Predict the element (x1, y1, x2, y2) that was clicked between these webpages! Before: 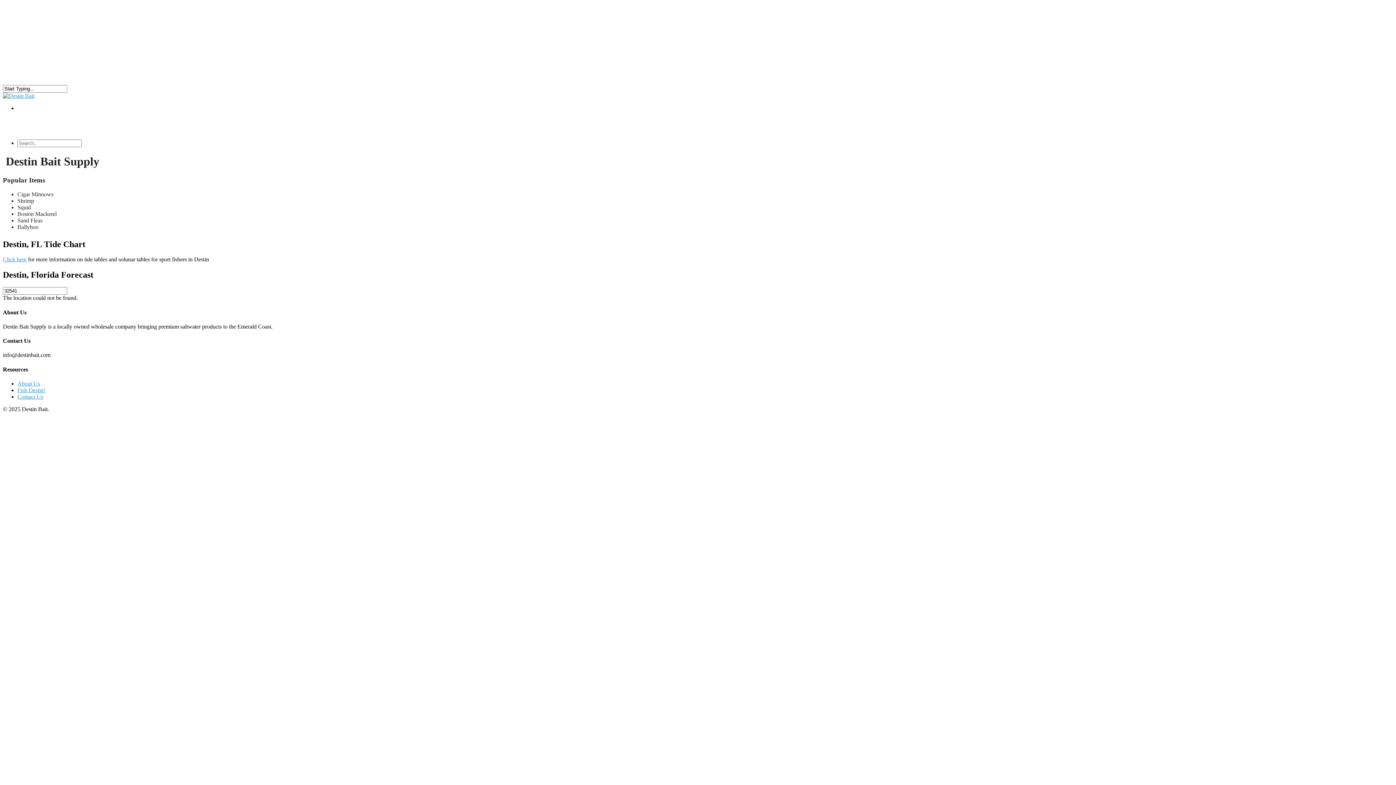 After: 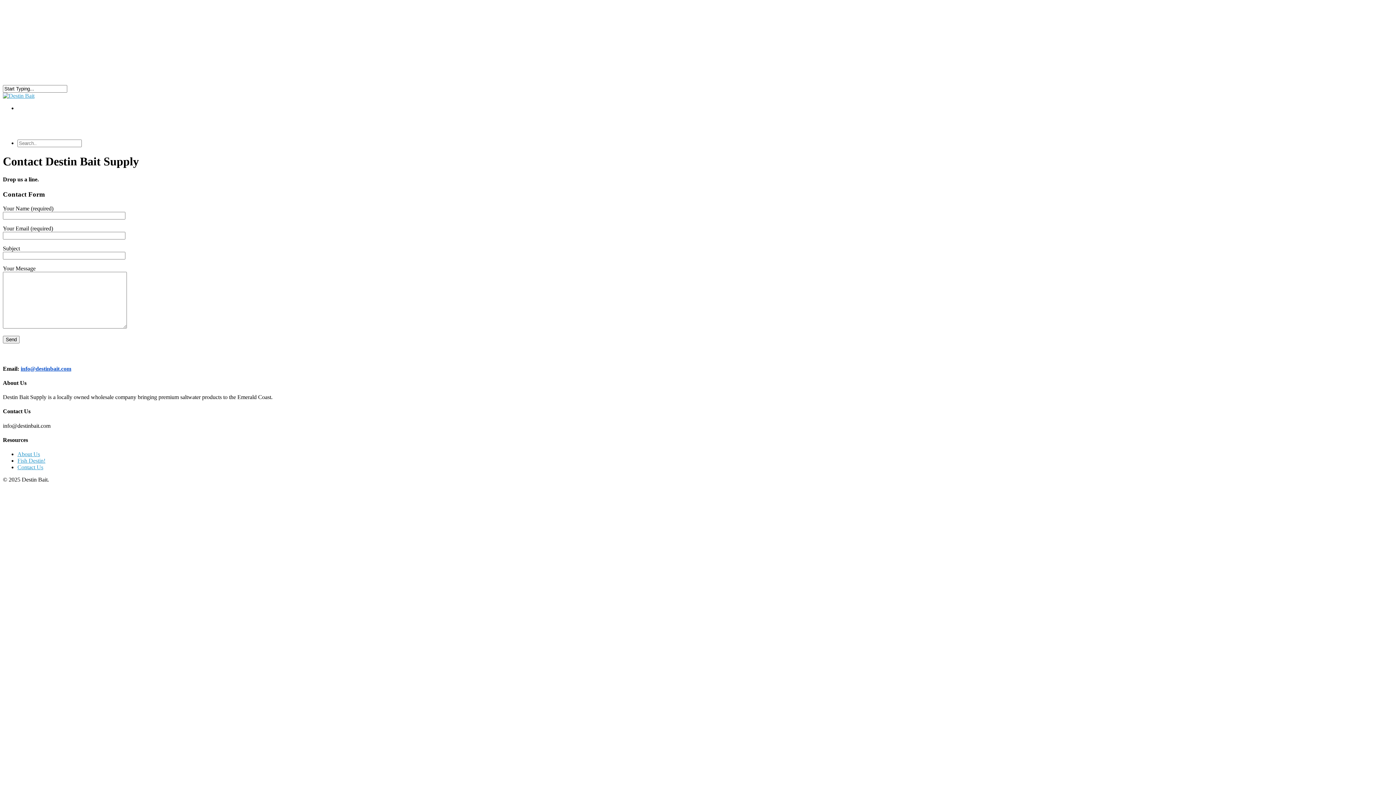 Action: bbox: (17, 393, 43, 399) label: Contact Us